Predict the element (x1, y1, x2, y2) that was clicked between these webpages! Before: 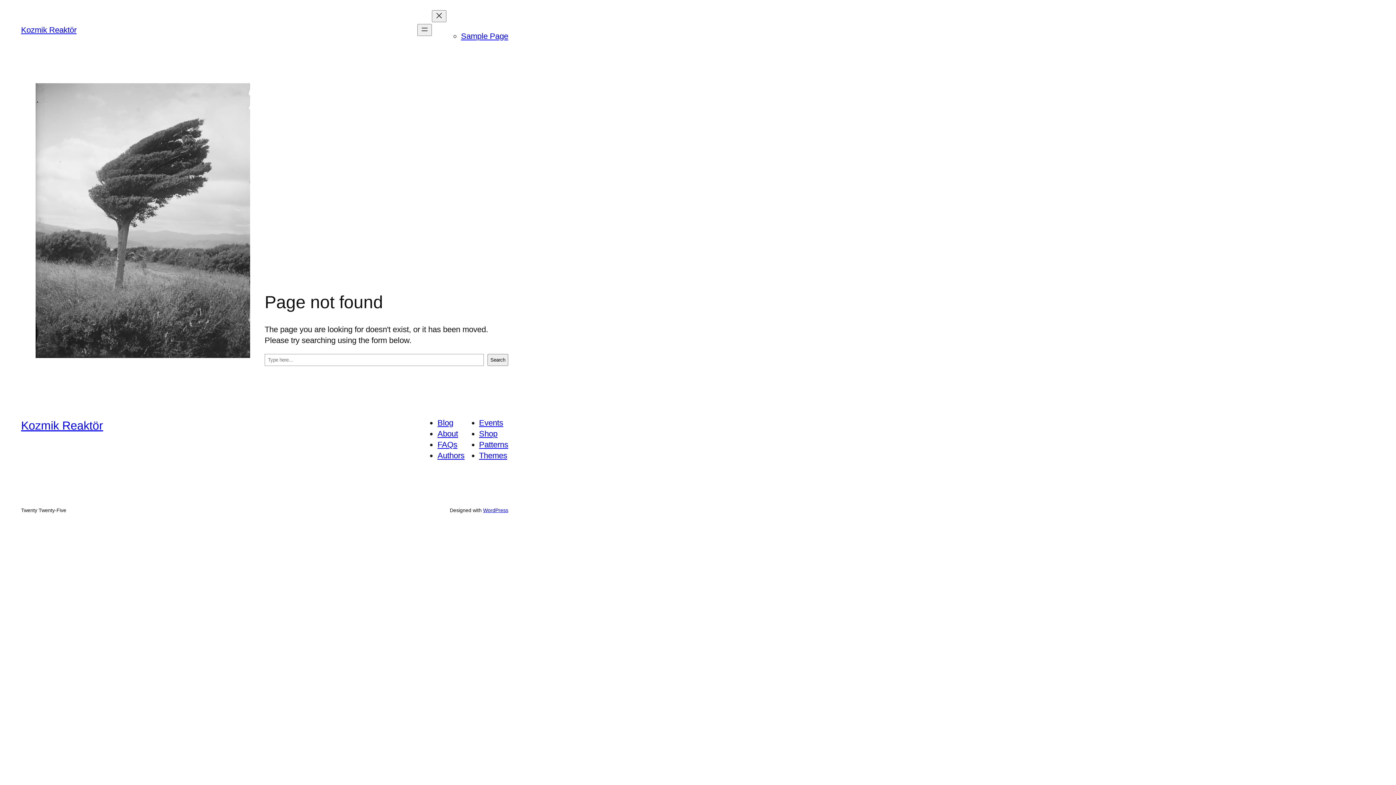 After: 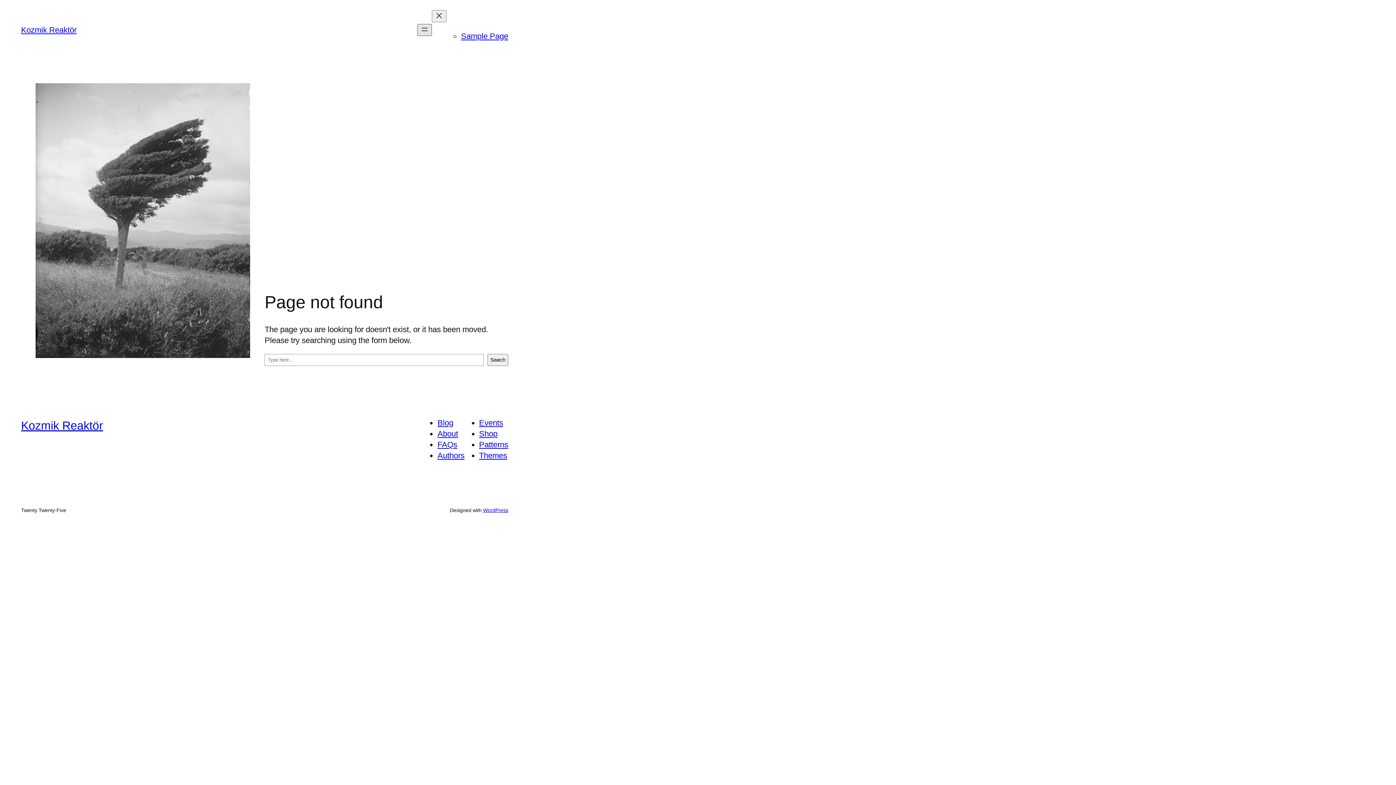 Action: label: Open menu bbox: (417, 24, 432, 36)